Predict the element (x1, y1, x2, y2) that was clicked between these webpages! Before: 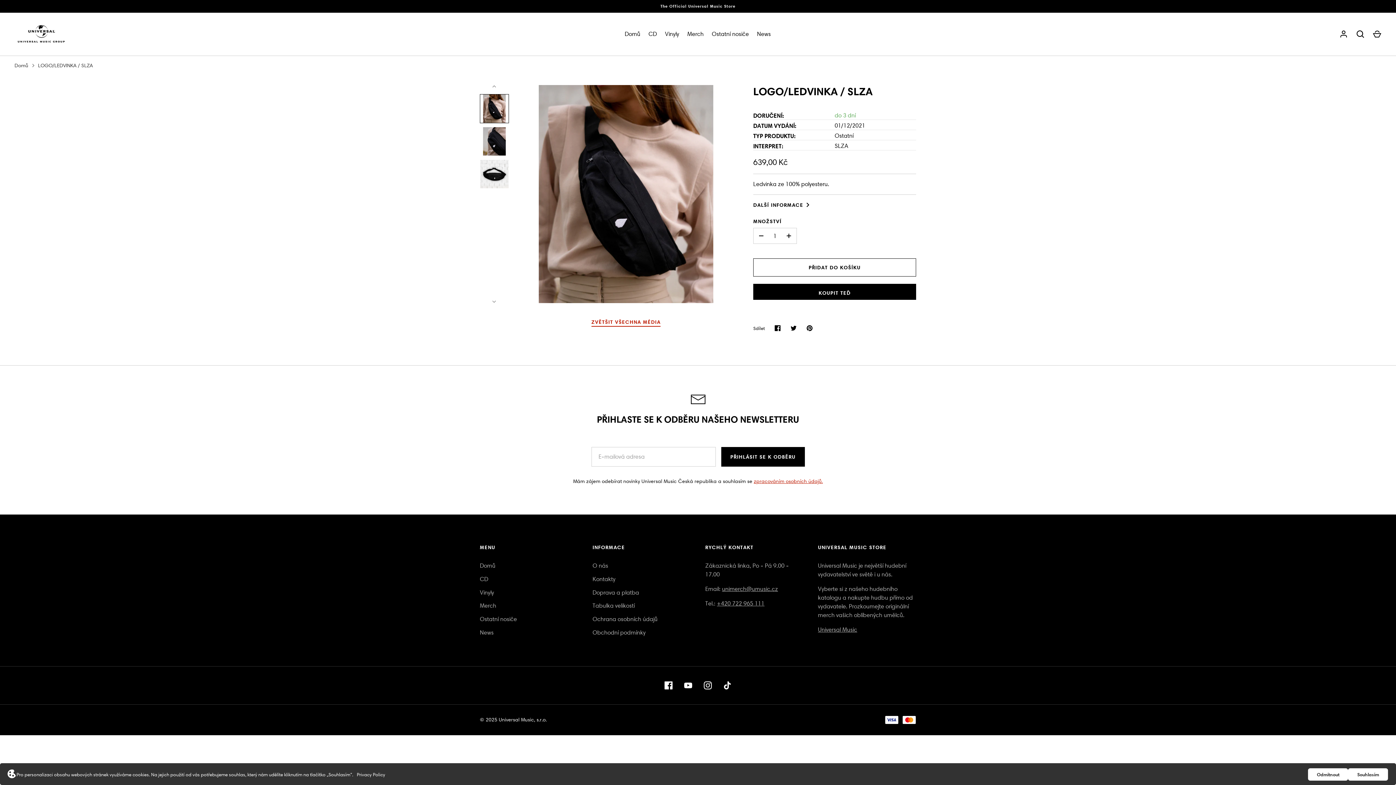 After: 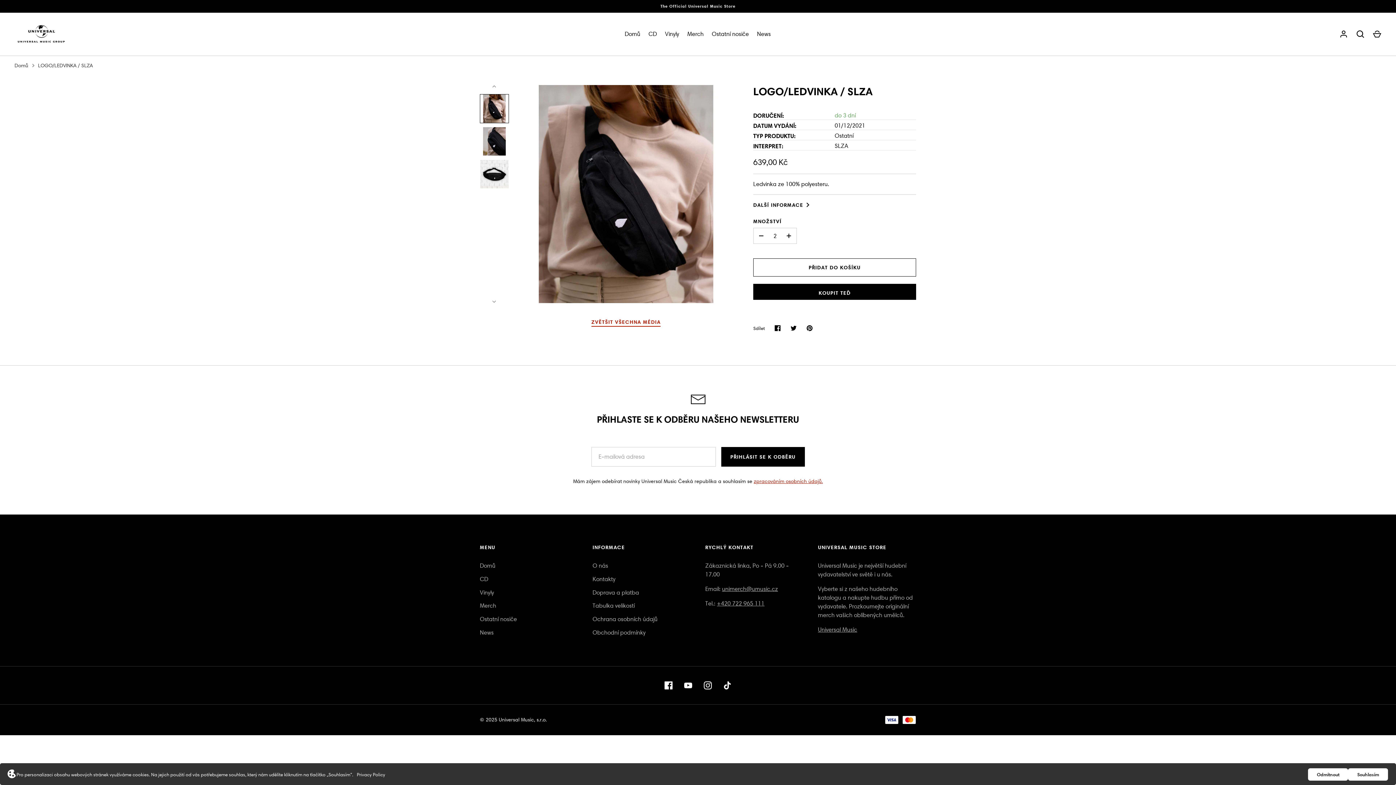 Action: label: + bbox: (781, 228, 796, 243)